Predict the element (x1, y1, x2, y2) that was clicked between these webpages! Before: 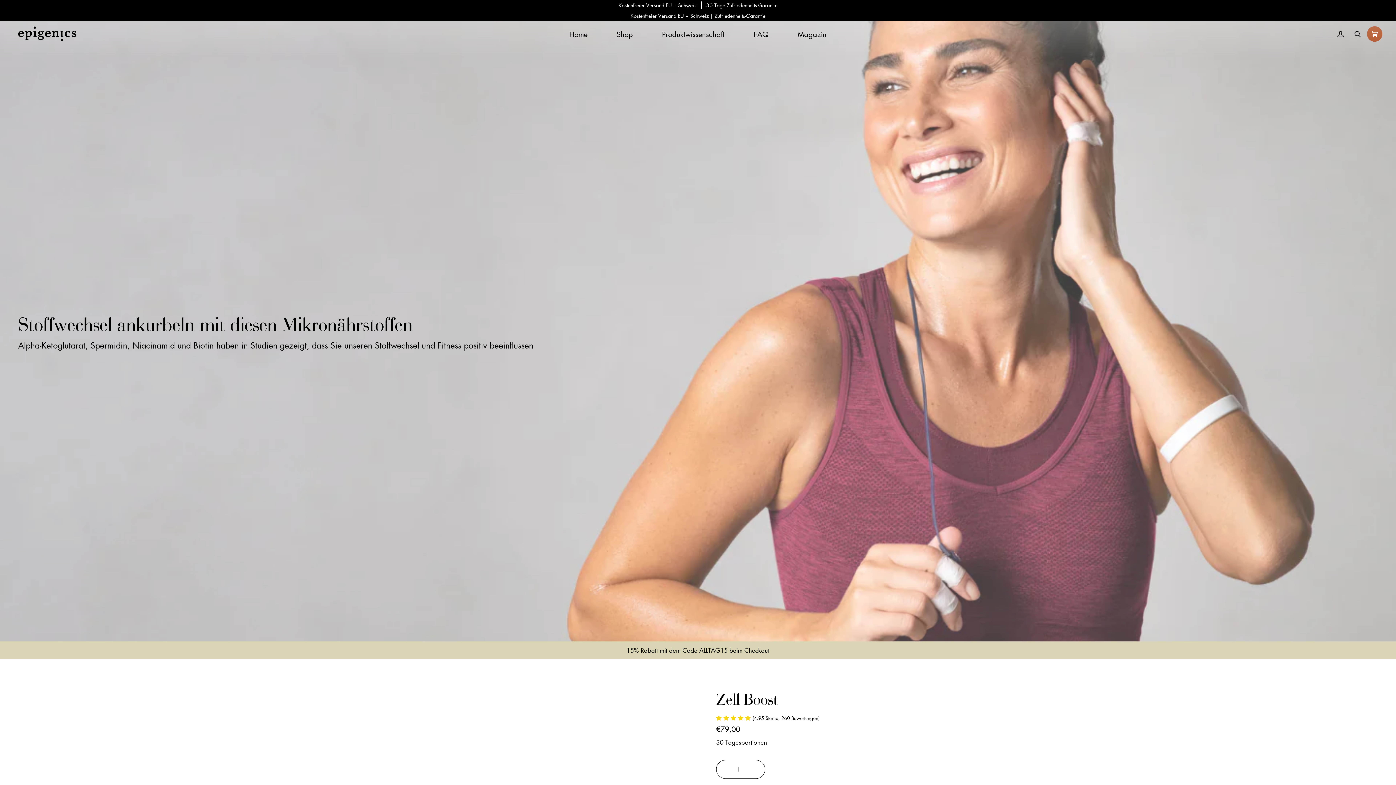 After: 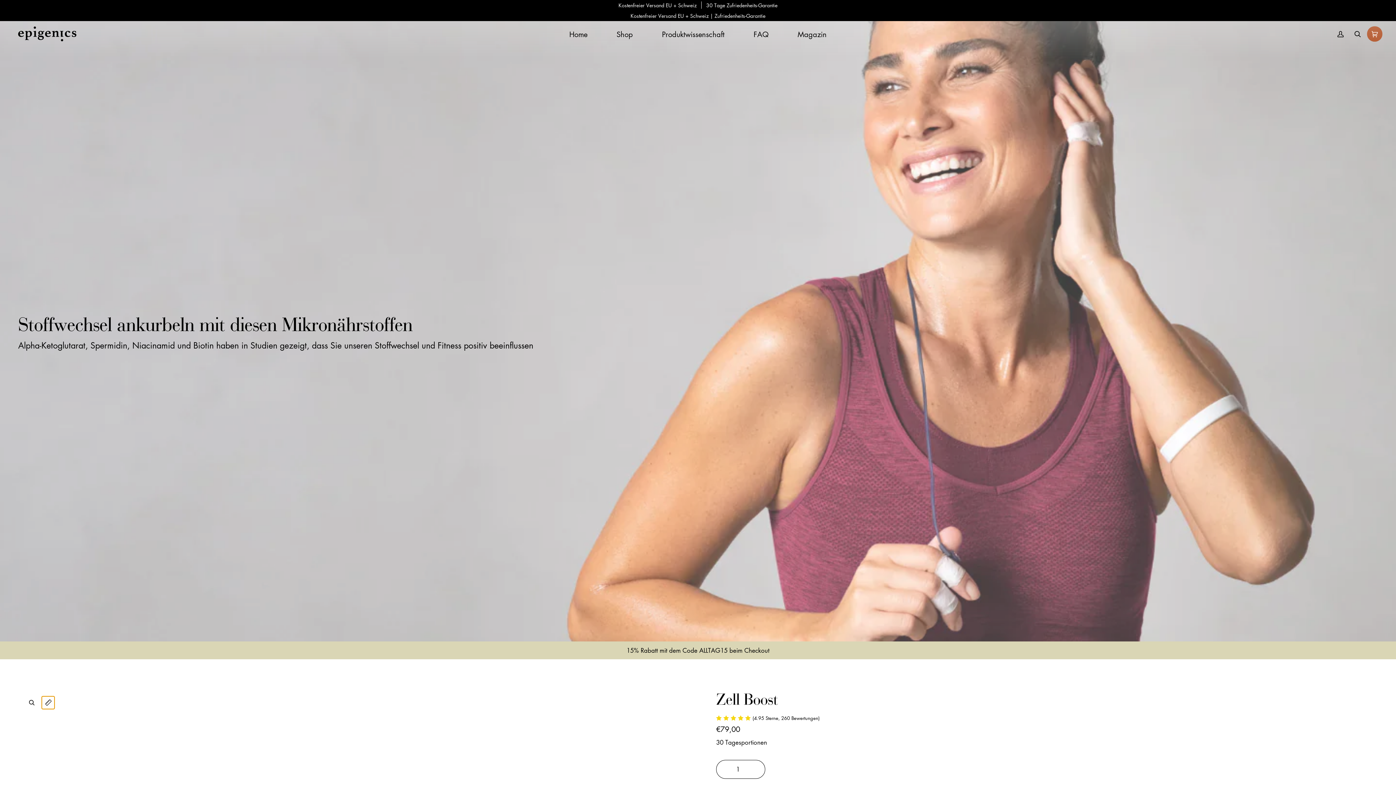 Action: bbox: (41, 696, 54, 709) label: Bildunterschrift erweitern
Zell Boost | Nahrungsergänzungsmittel Vitamin K2 | AKG | Spermidin | Epigenics